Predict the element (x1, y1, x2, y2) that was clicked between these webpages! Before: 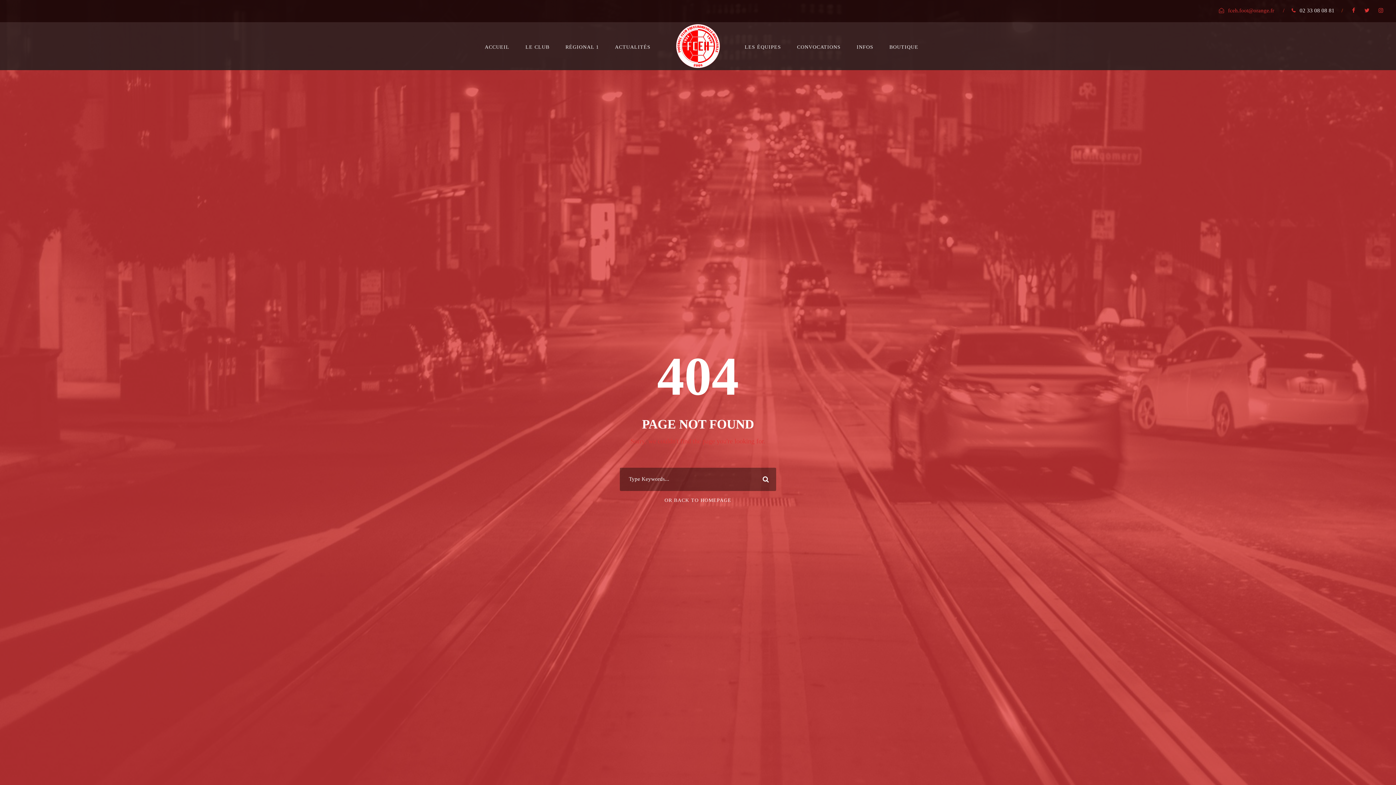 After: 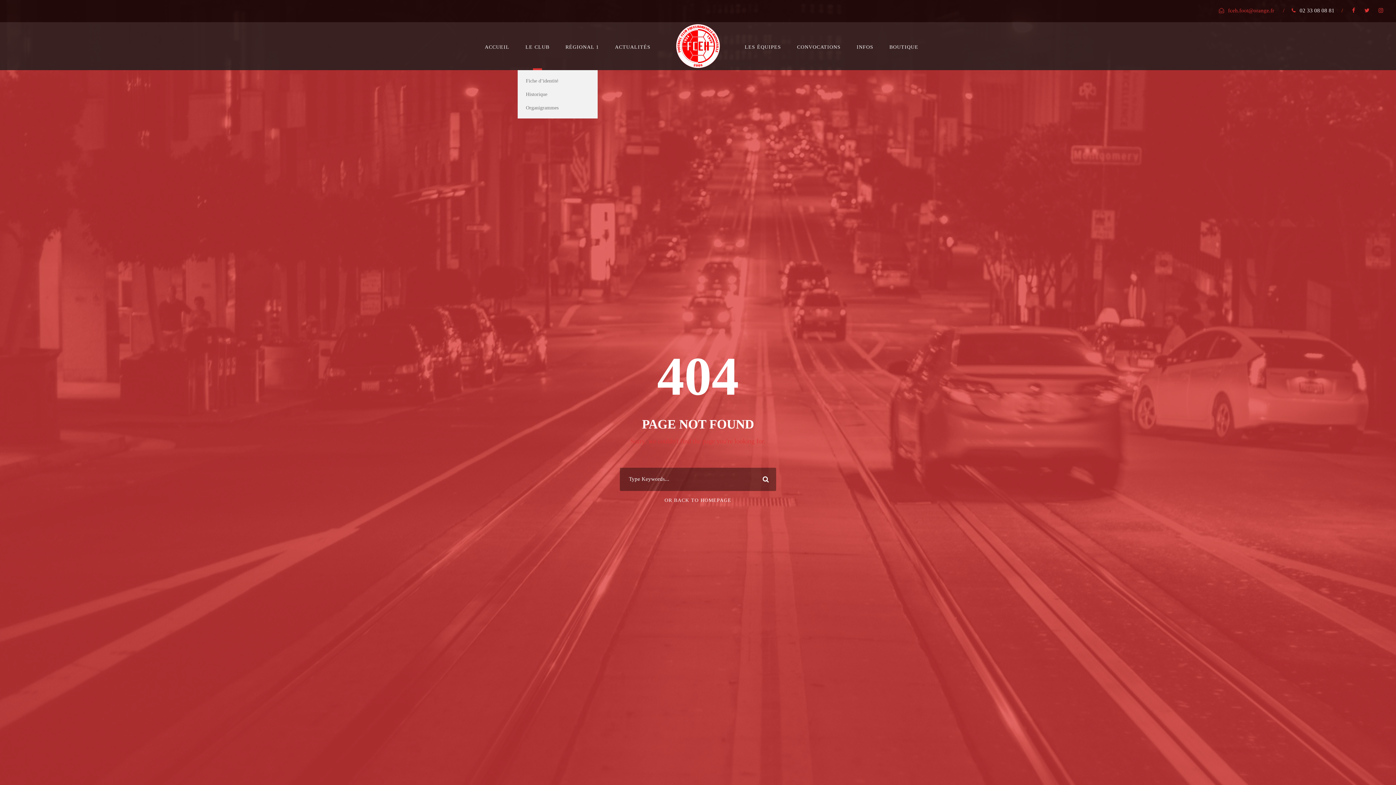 Action: bbox: (525, 24, 549, 70) label: LE CLUB